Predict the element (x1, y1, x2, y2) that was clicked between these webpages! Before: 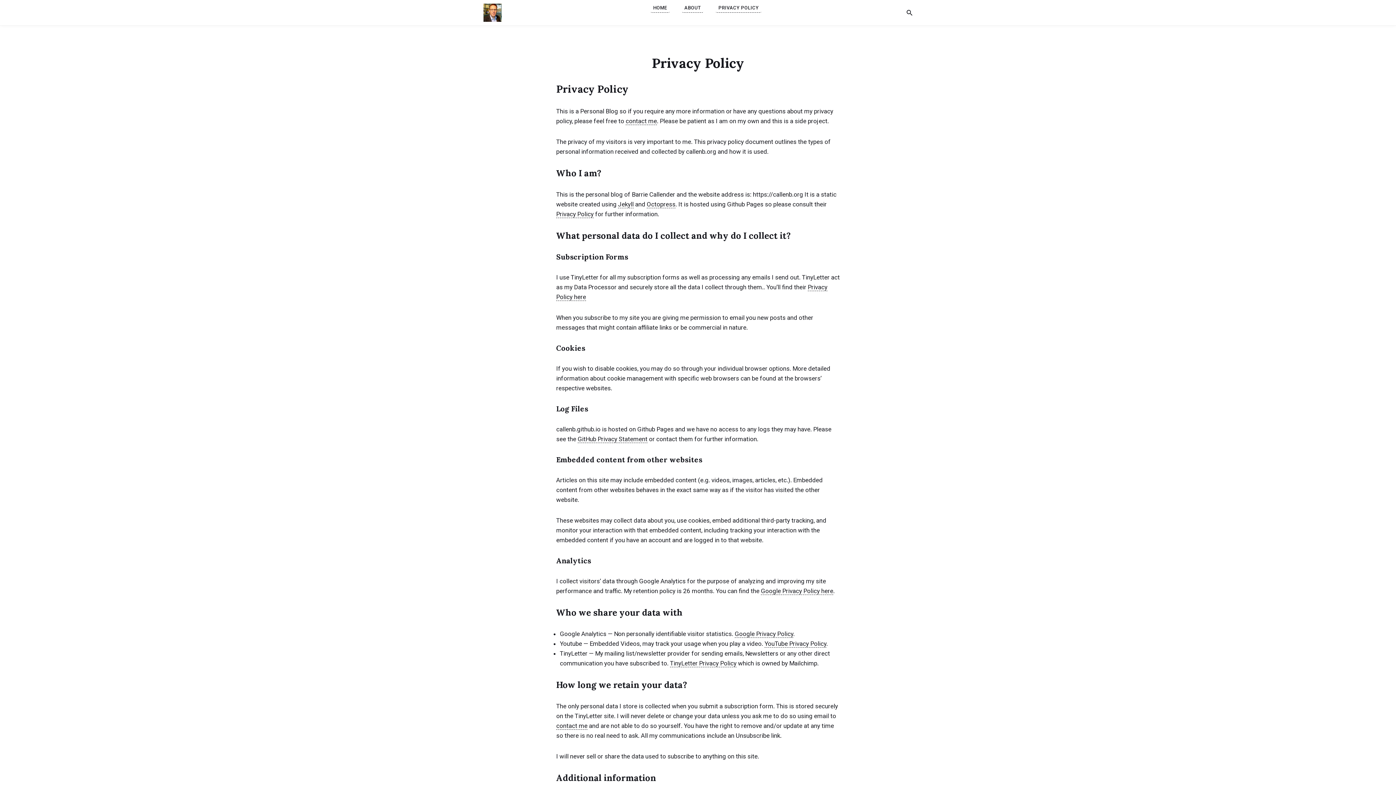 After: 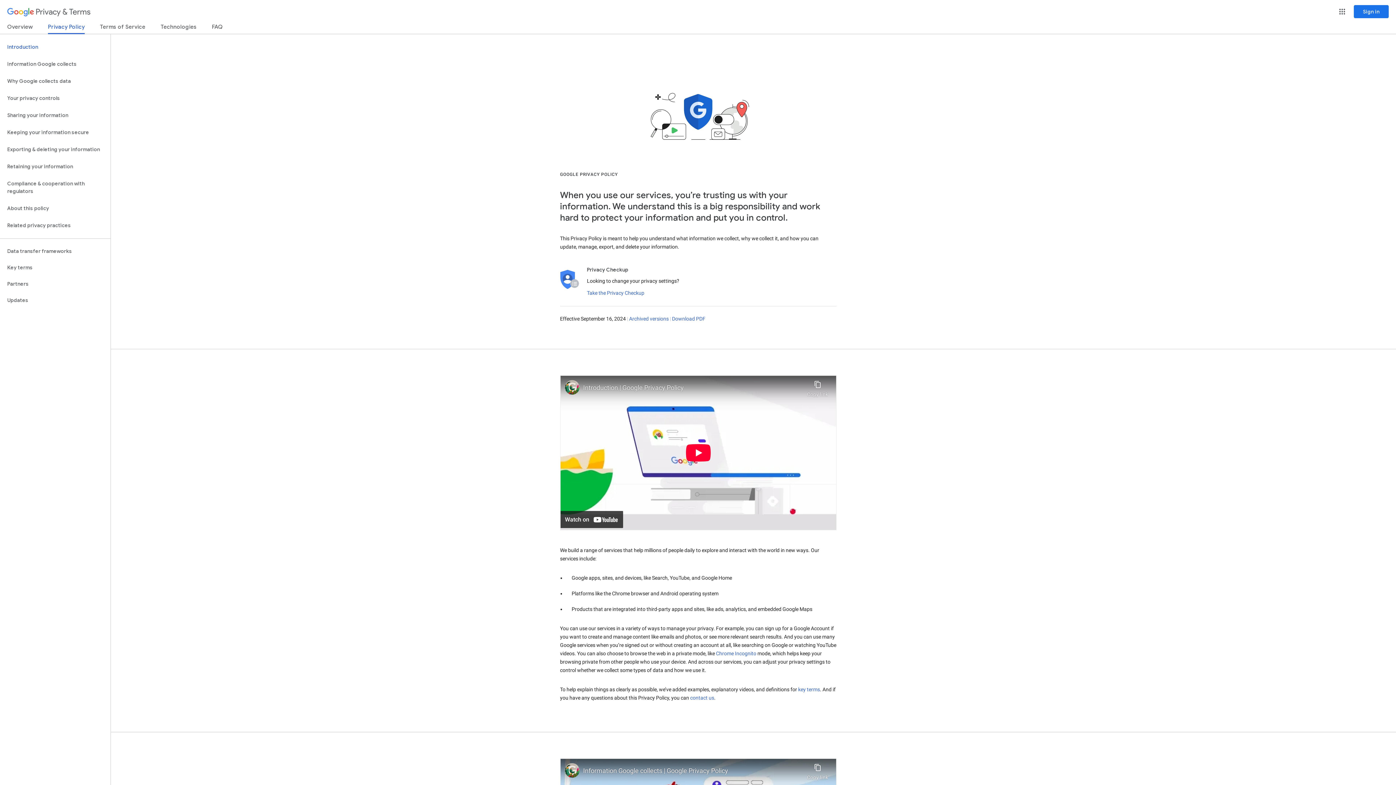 Action: bbox: (761, 587, 833, 595) label: Google Privacy Policy here